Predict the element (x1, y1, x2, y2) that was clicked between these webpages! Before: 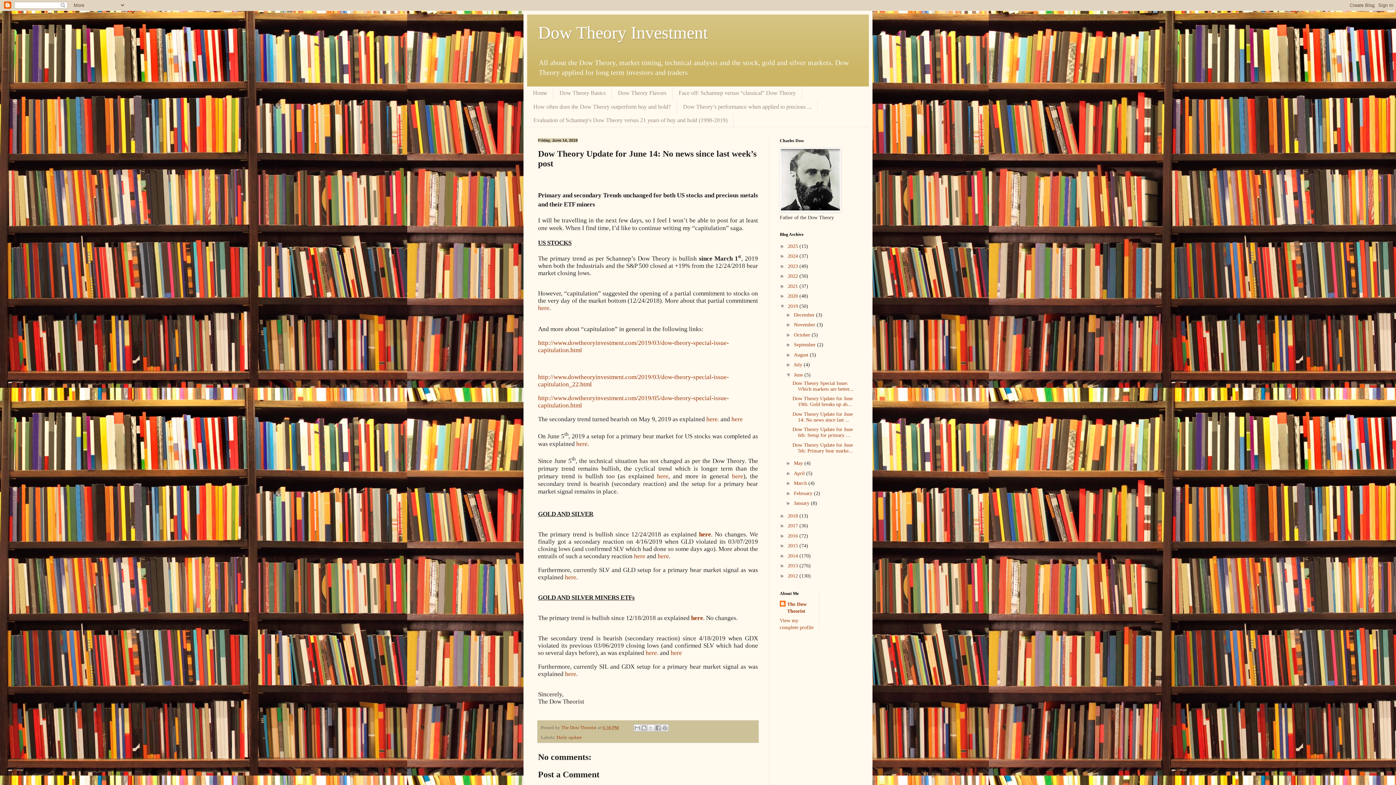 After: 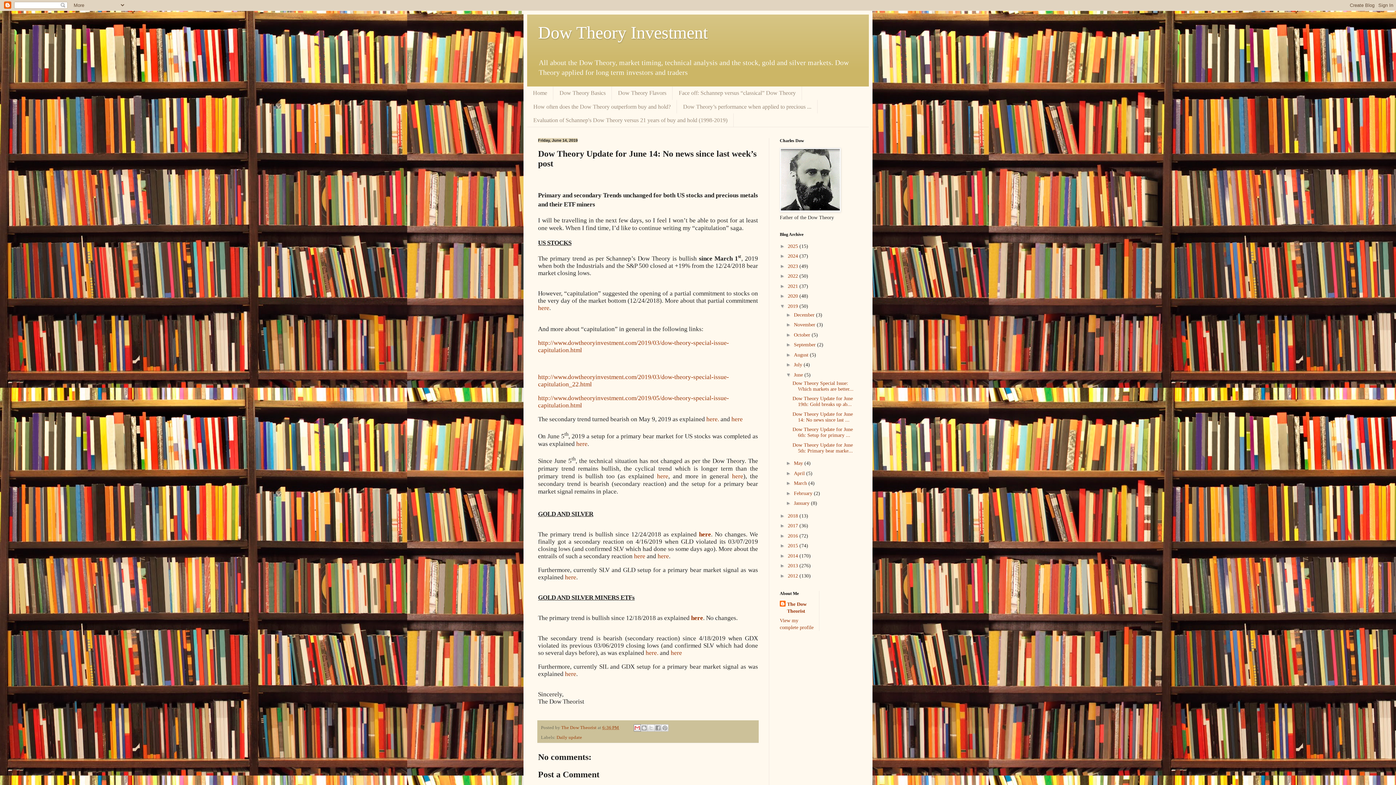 Action: bbox: (633, 724, 641, 731) label: Email This